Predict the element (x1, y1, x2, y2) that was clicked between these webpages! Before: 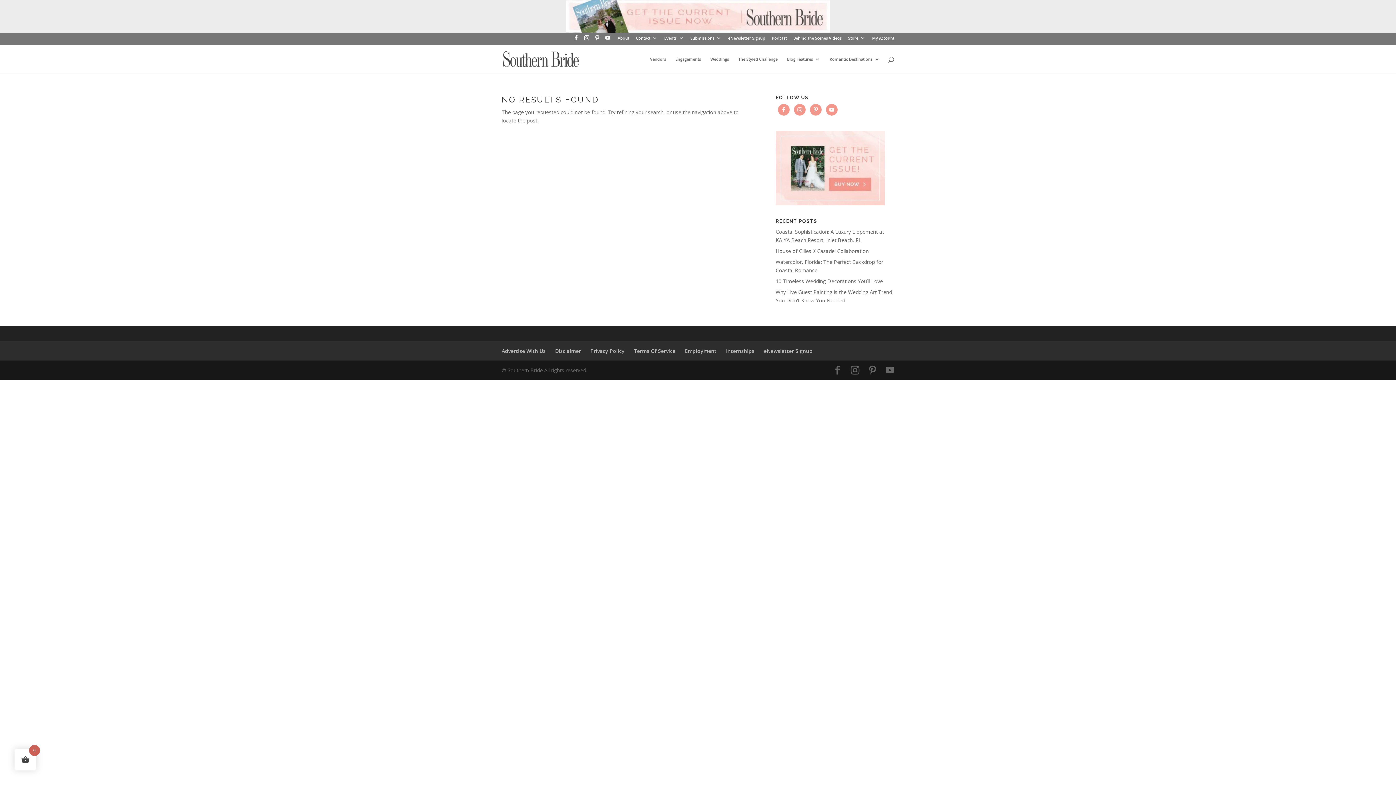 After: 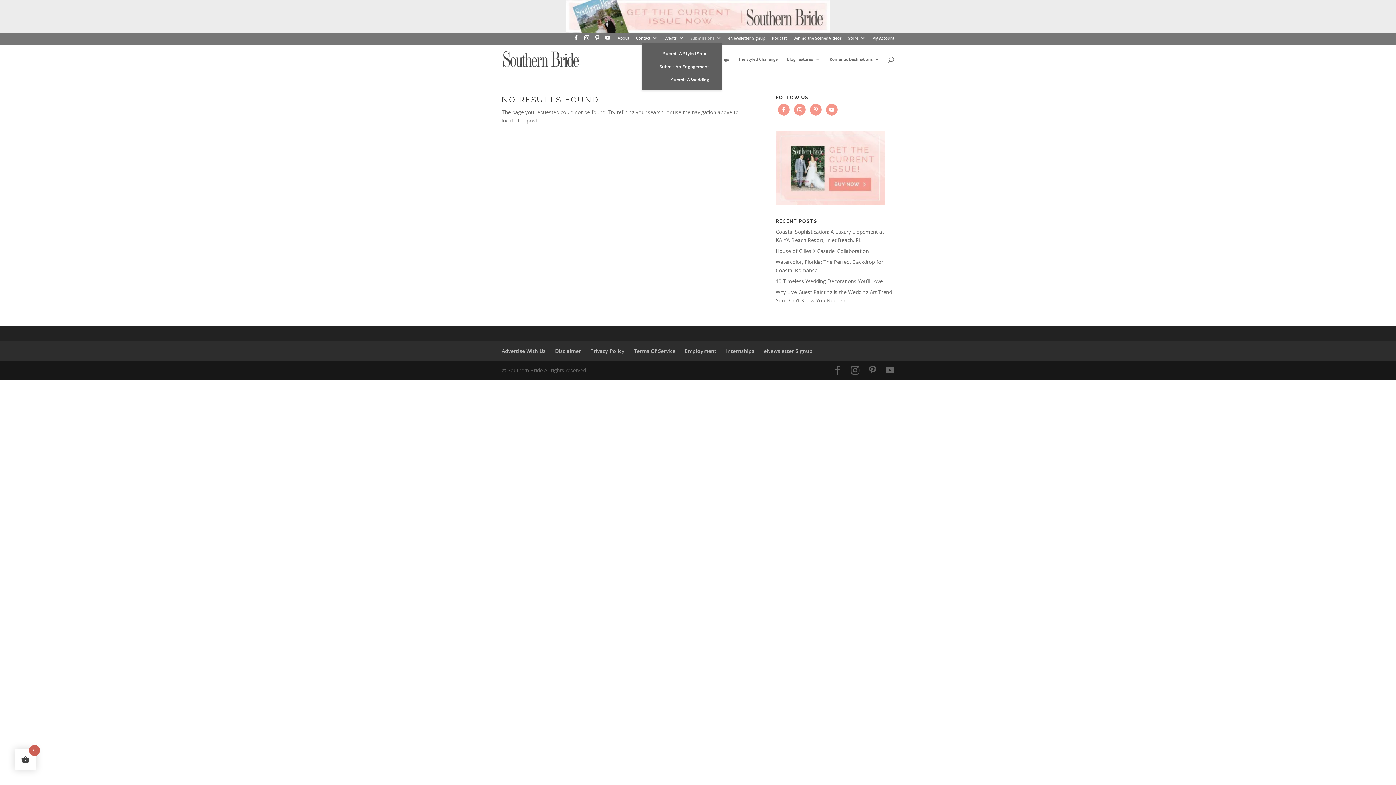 Action: bbox: (690, 36, 721, 43) label: Submissions